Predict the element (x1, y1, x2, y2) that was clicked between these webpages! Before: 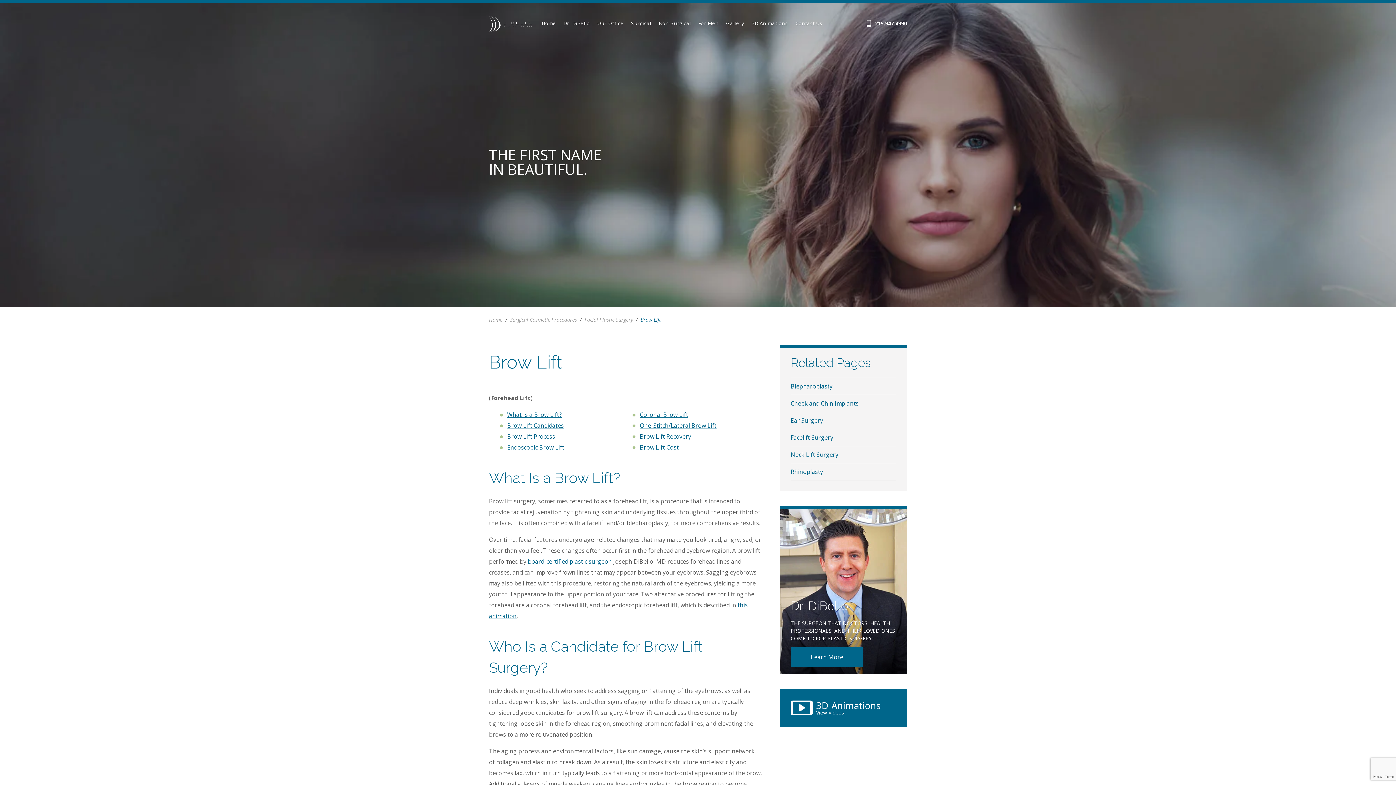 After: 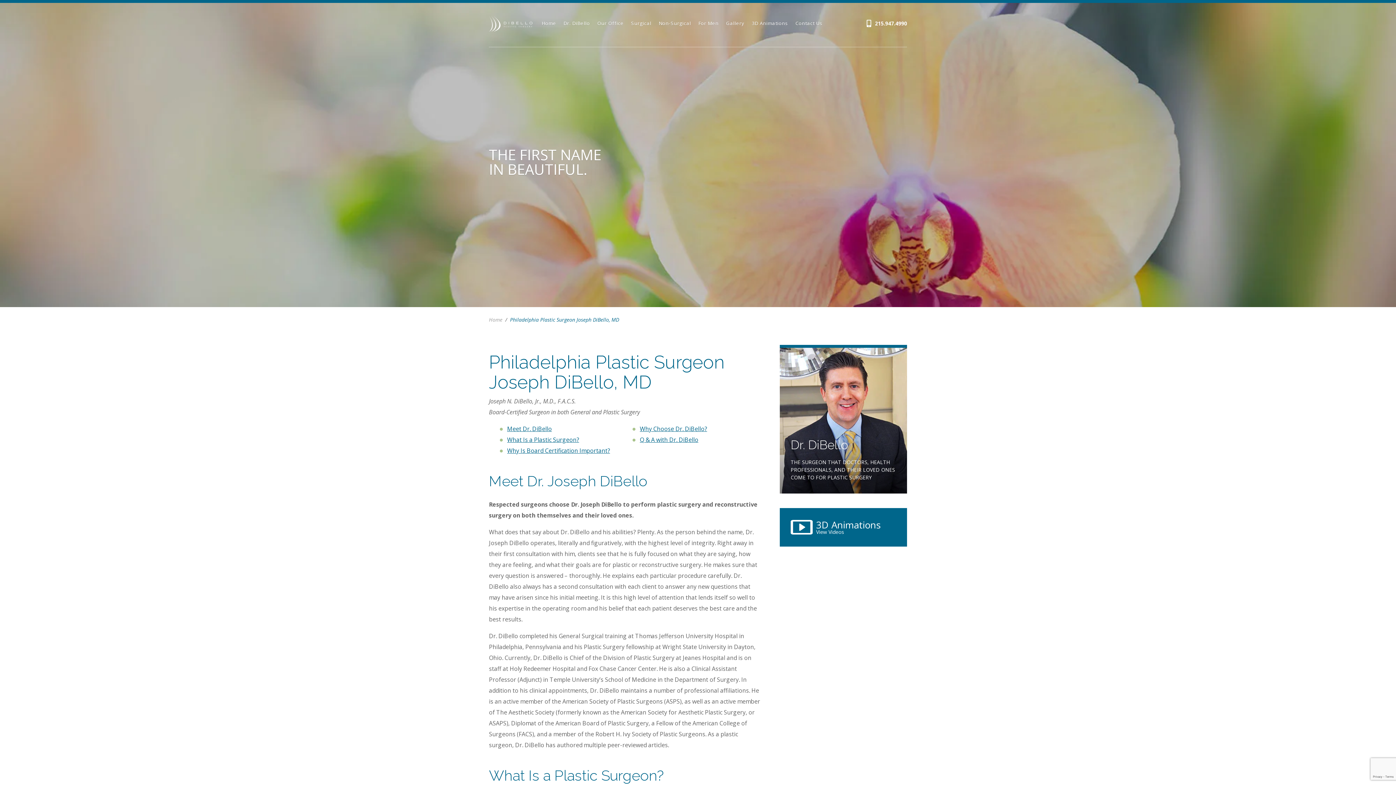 Action: label: Dr. DiBello bbox: (561, 21, 592, 25)